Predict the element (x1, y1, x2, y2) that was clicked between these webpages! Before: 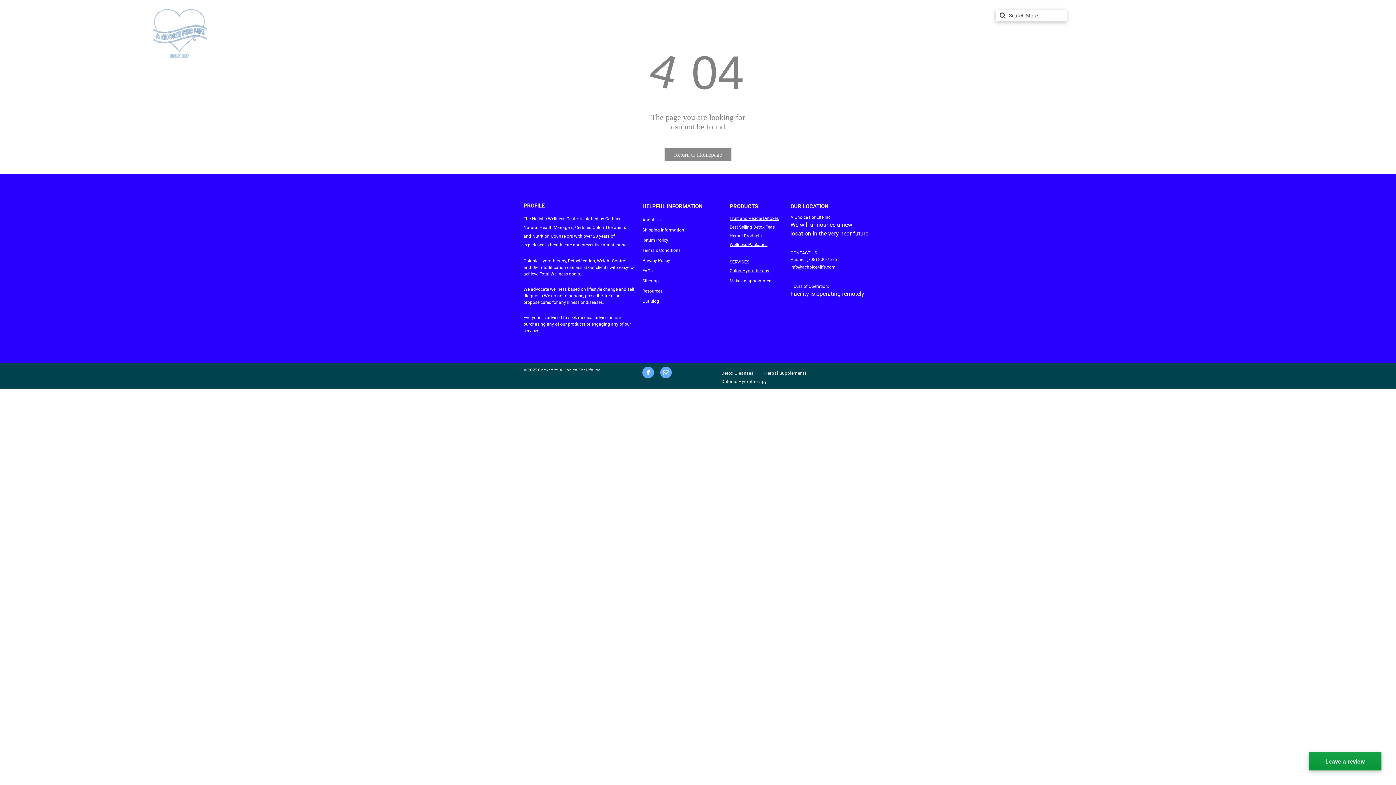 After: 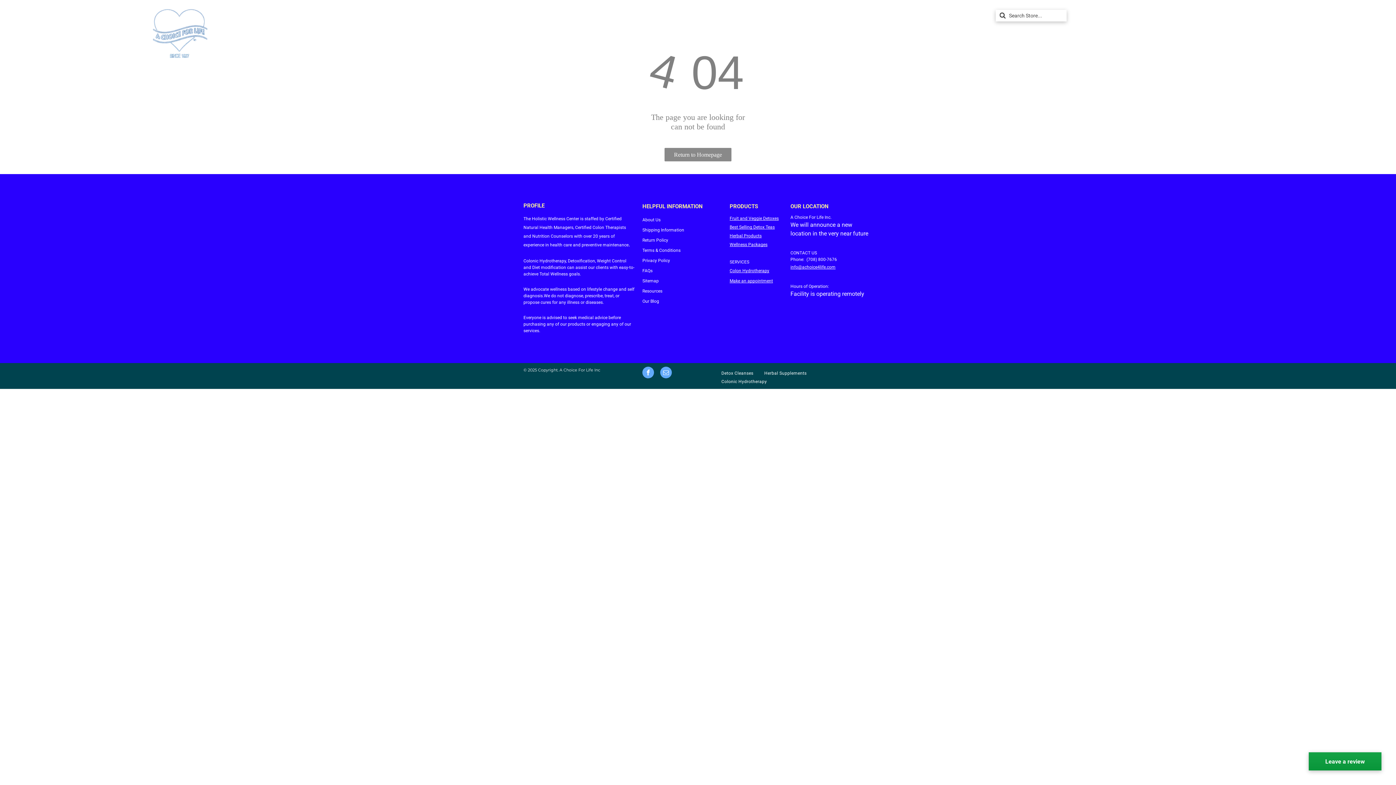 Action: bbox: (642, 366, 654, 380) label: facebook